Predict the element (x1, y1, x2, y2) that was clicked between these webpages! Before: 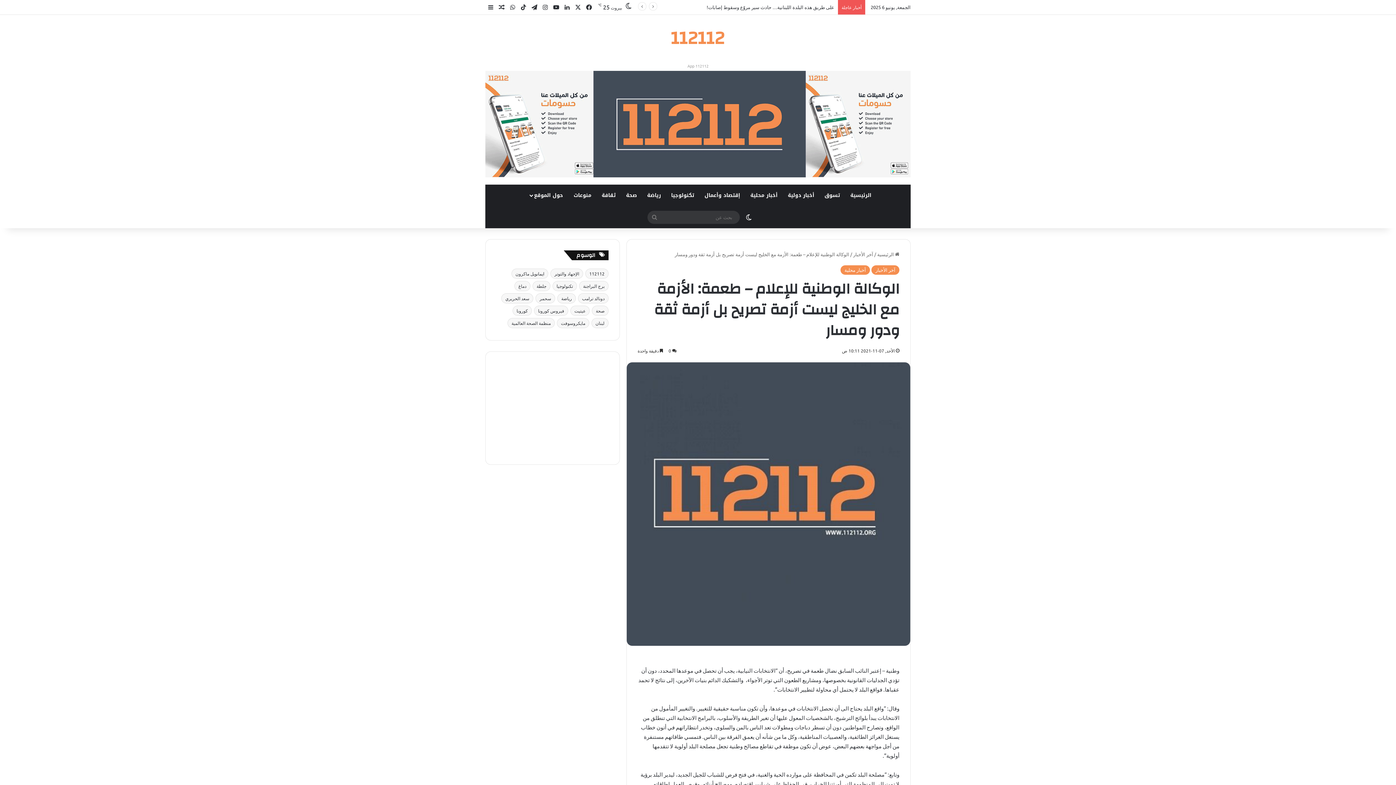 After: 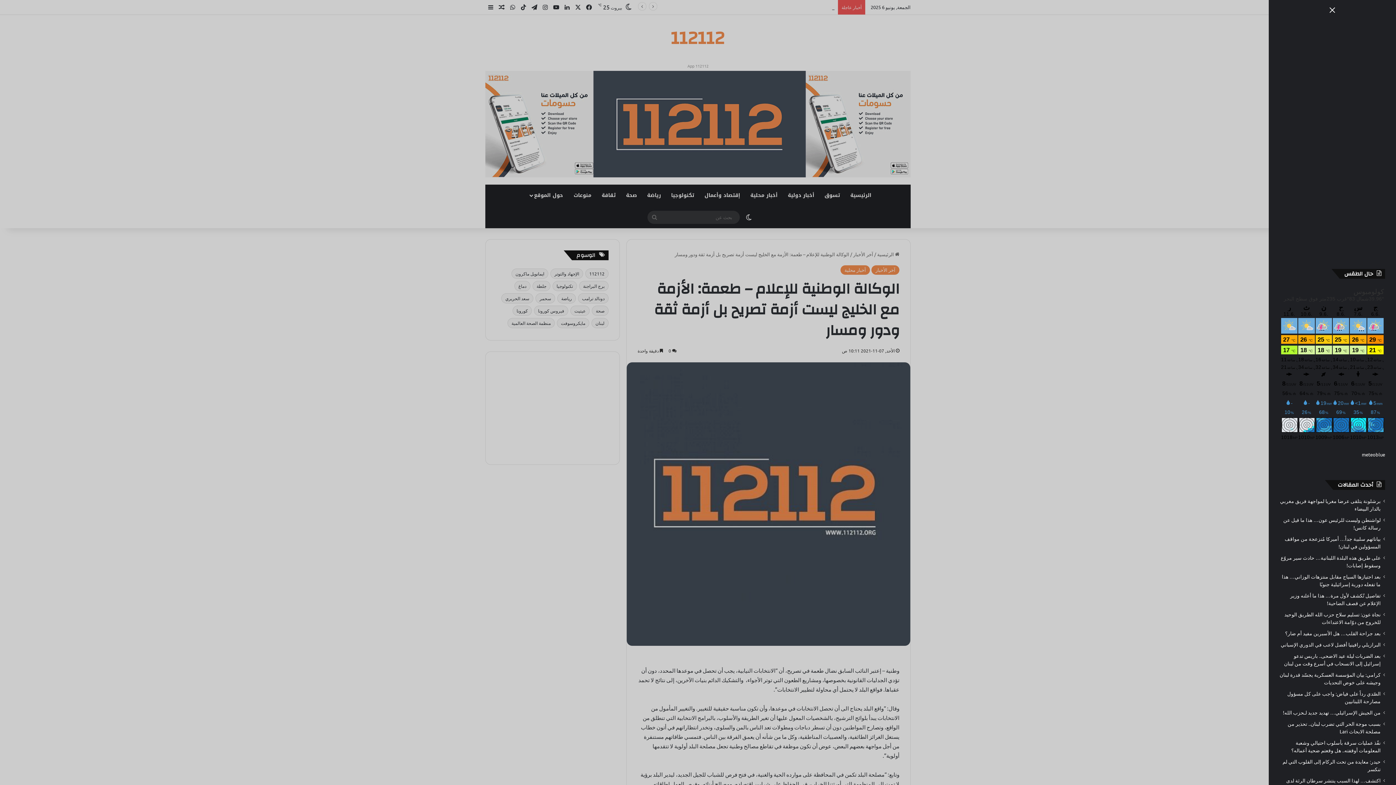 Action: bbox: (485, 0, 496, 14) label: إضافة عمود جانبي